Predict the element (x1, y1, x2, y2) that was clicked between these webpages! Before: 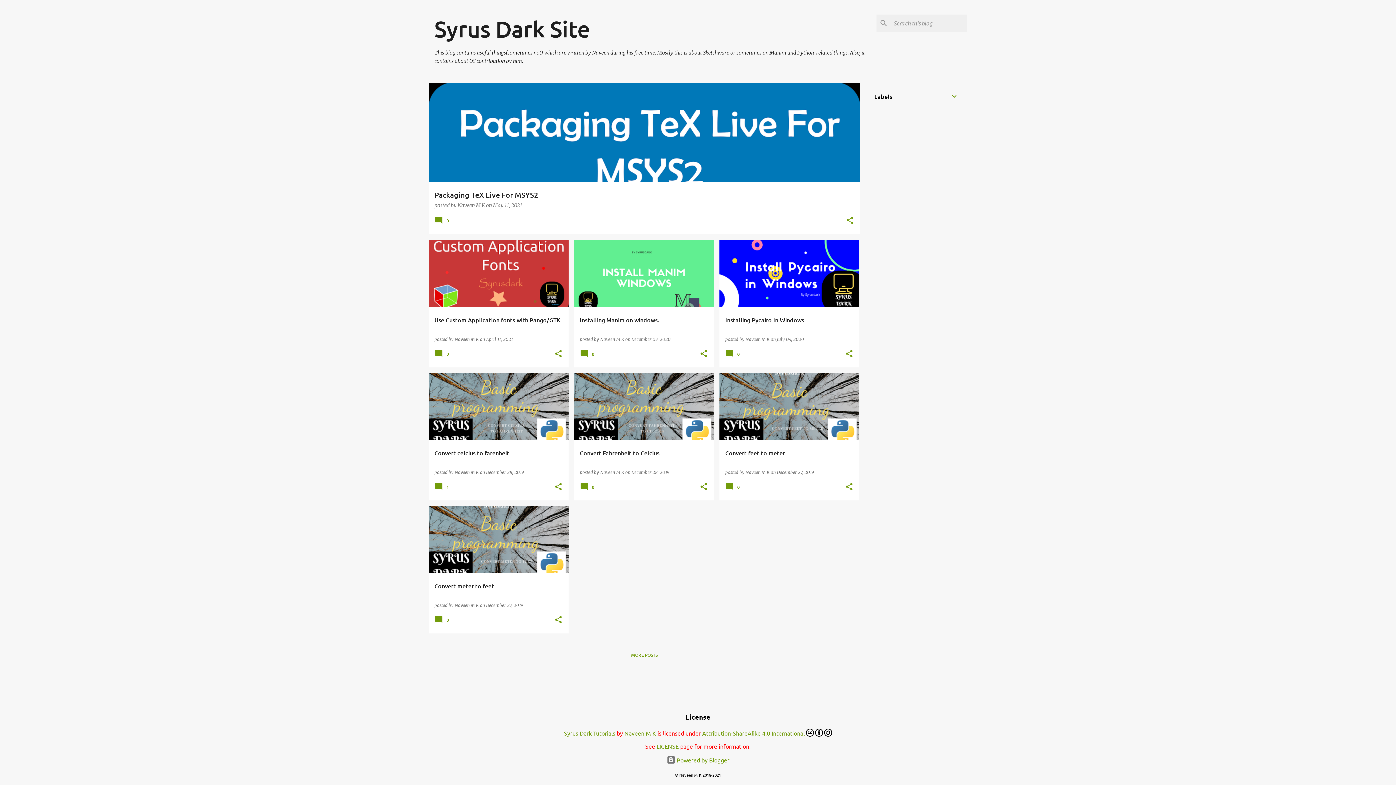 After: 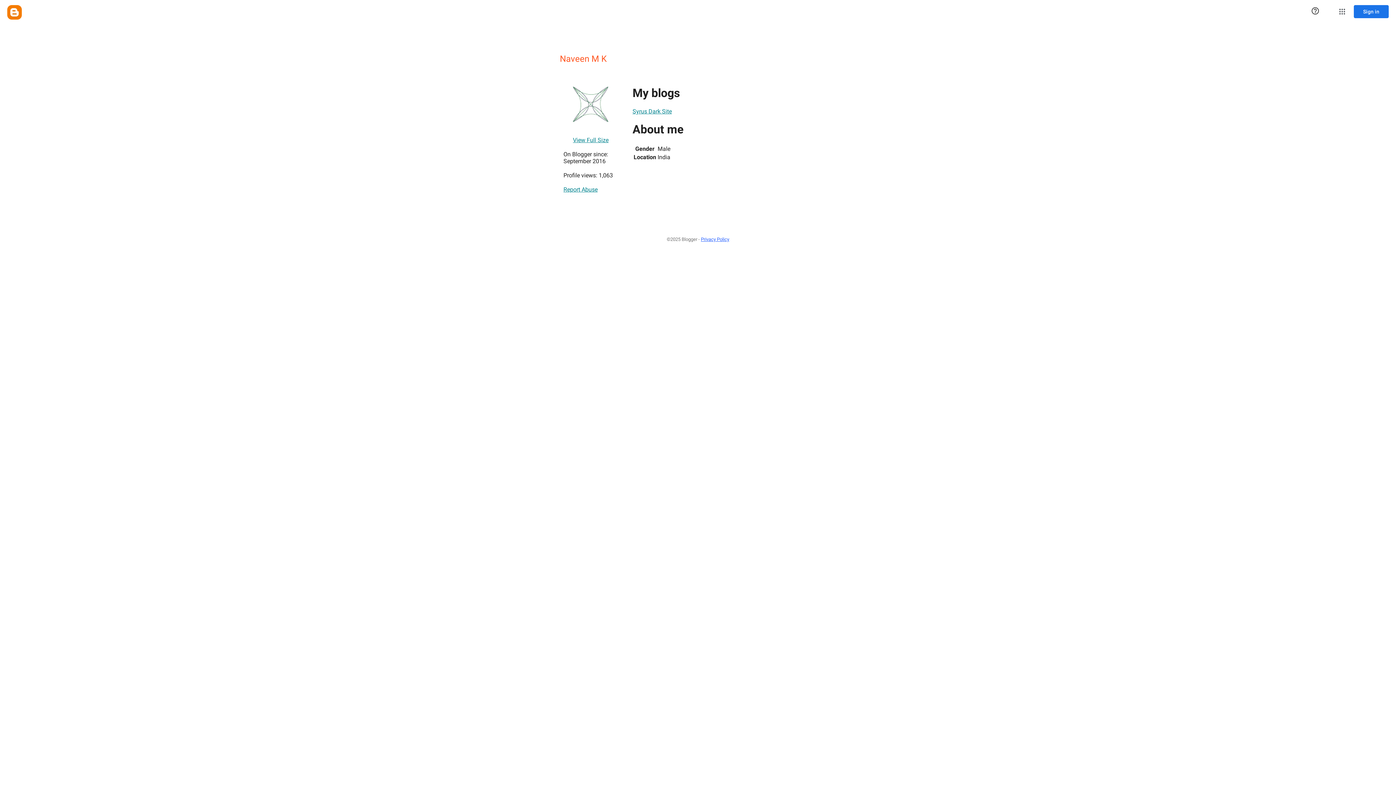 Action: bbox: (454, 602, 480, 608) label: Naveen M K 